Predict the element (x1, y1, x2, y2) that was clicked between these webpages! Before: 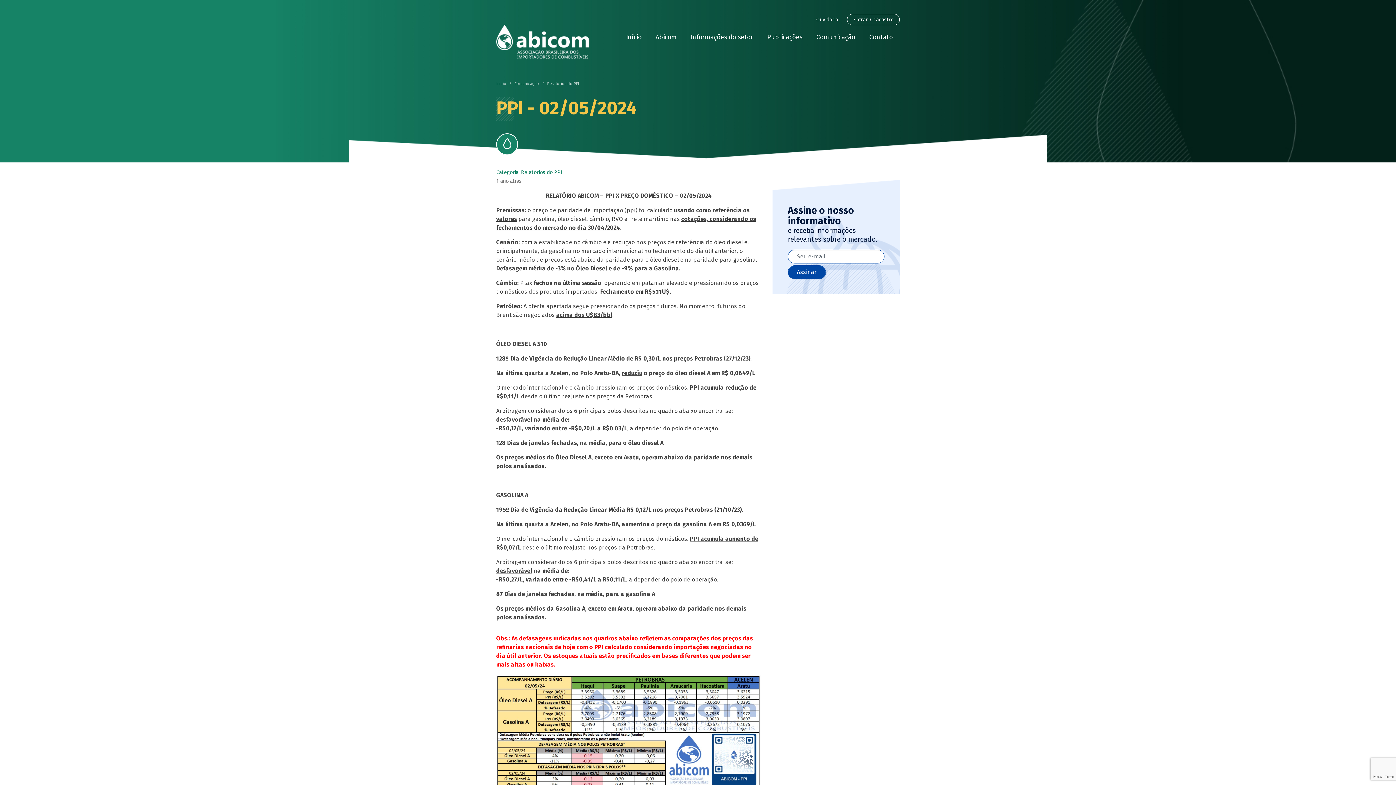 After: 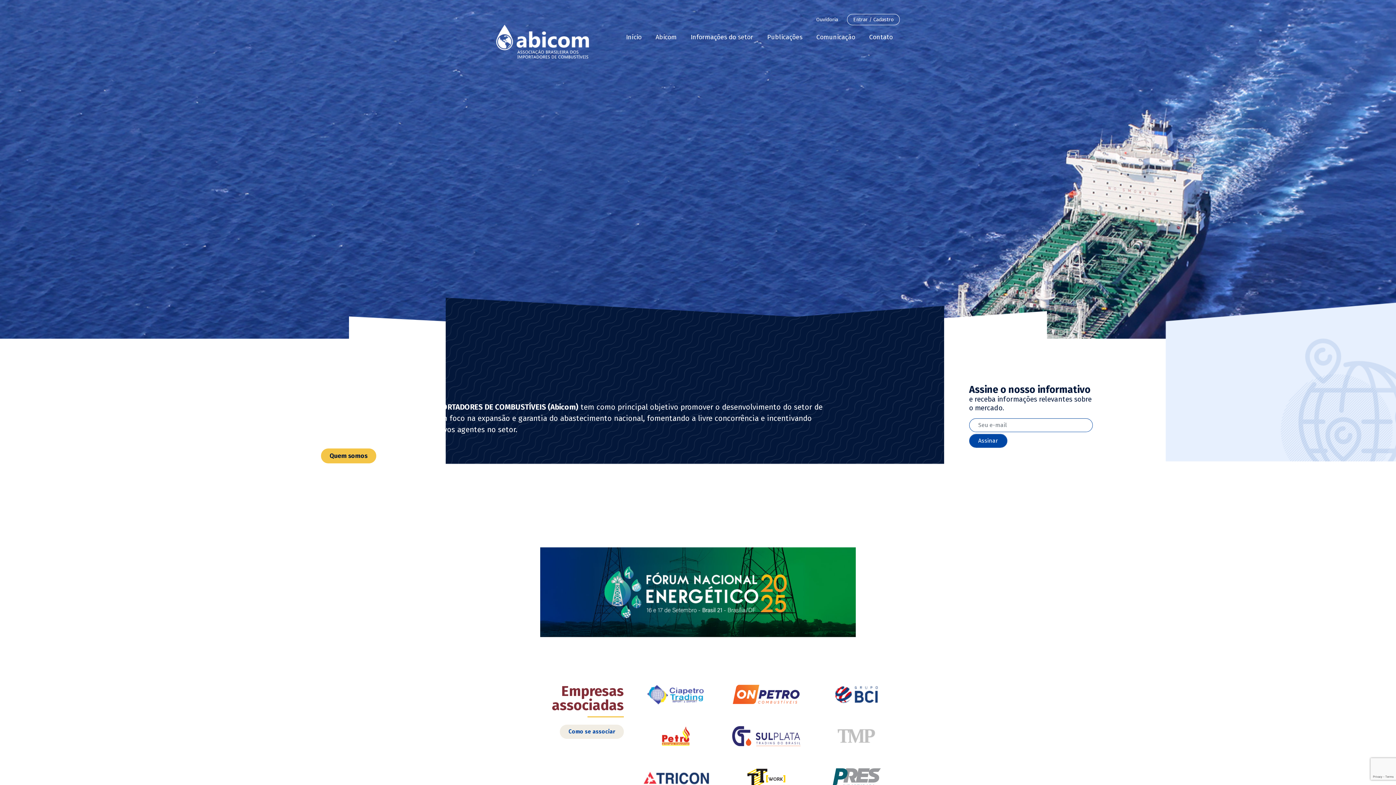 Action: label: Início bbox: (619, 28, 648, 45)